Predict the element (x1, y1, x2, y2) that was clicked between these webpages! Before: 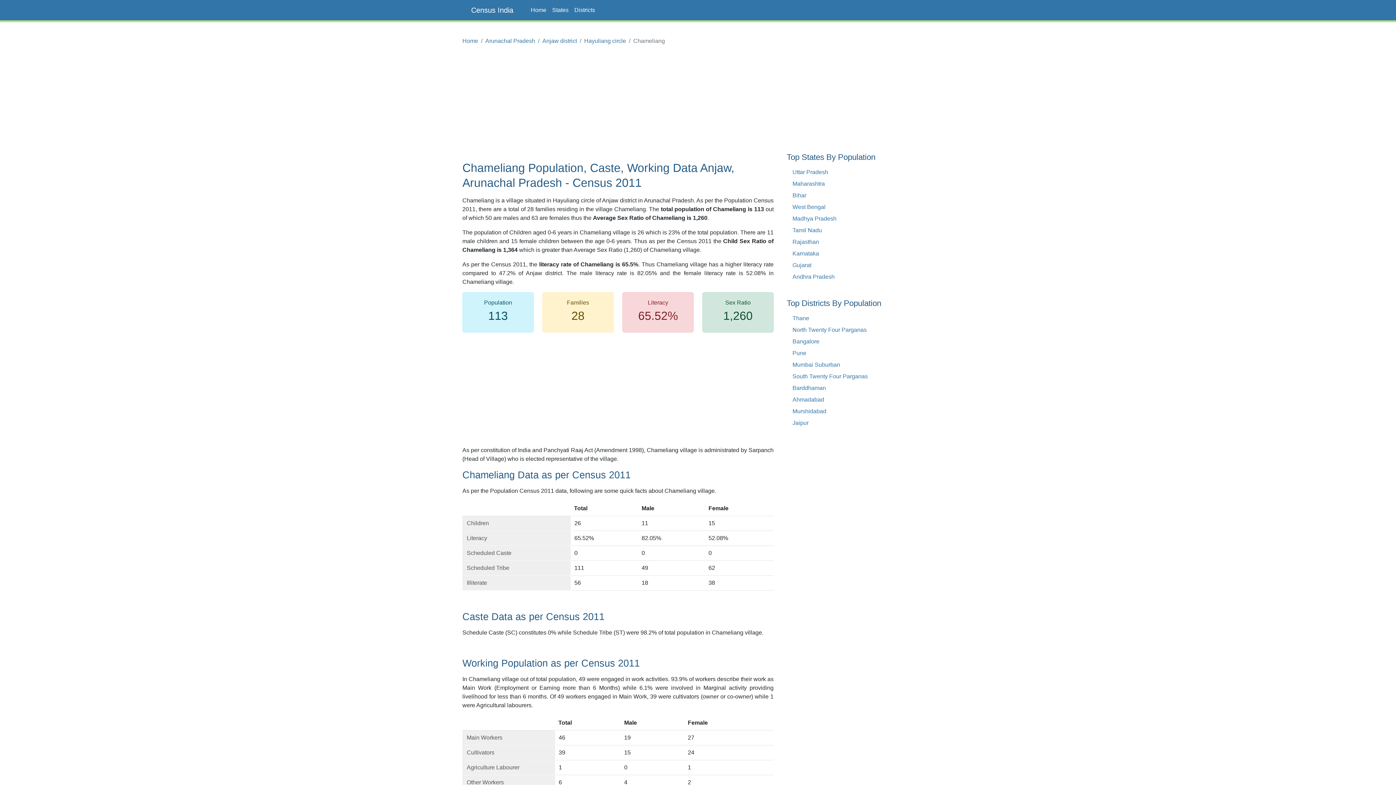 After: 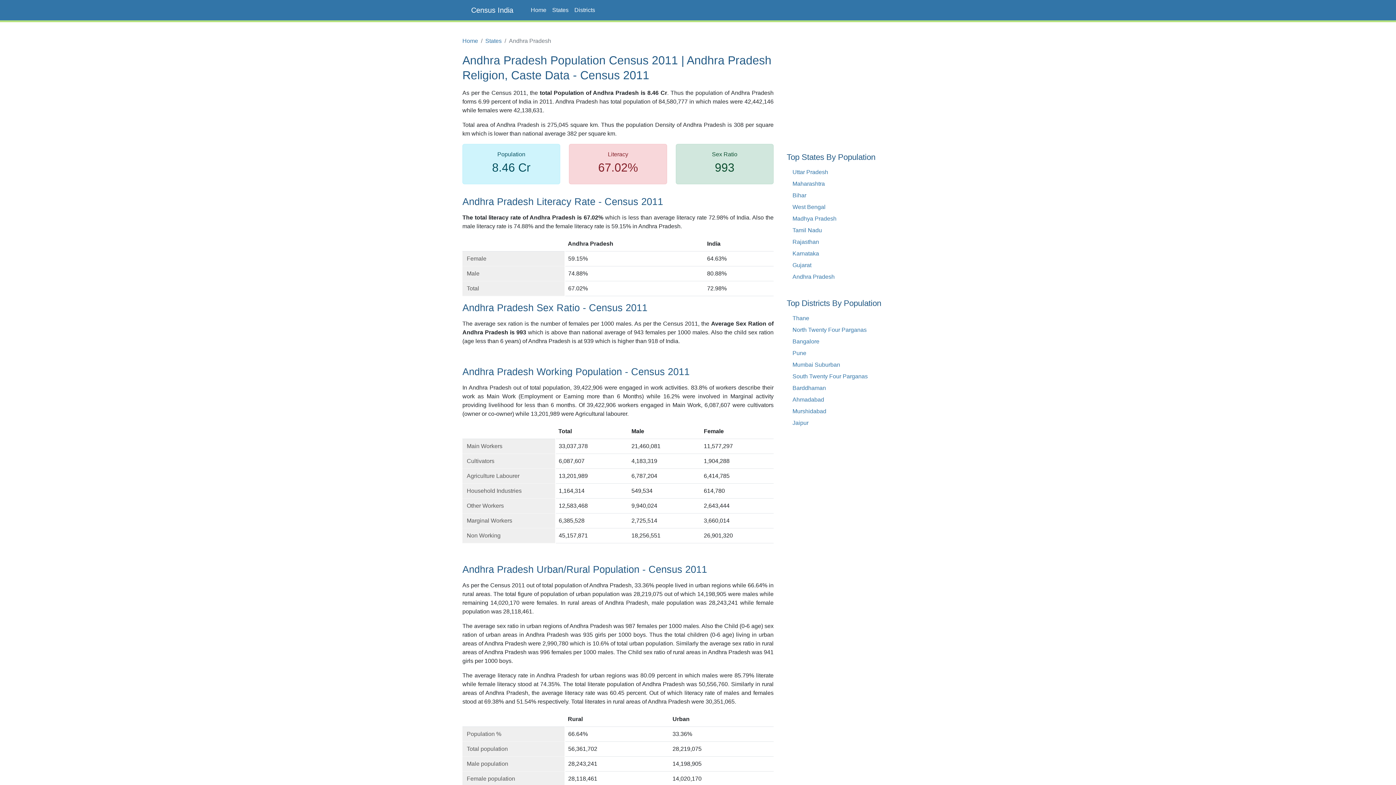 Action: label: Andhra Pradesh bbox: (792, 273, 834, 280)